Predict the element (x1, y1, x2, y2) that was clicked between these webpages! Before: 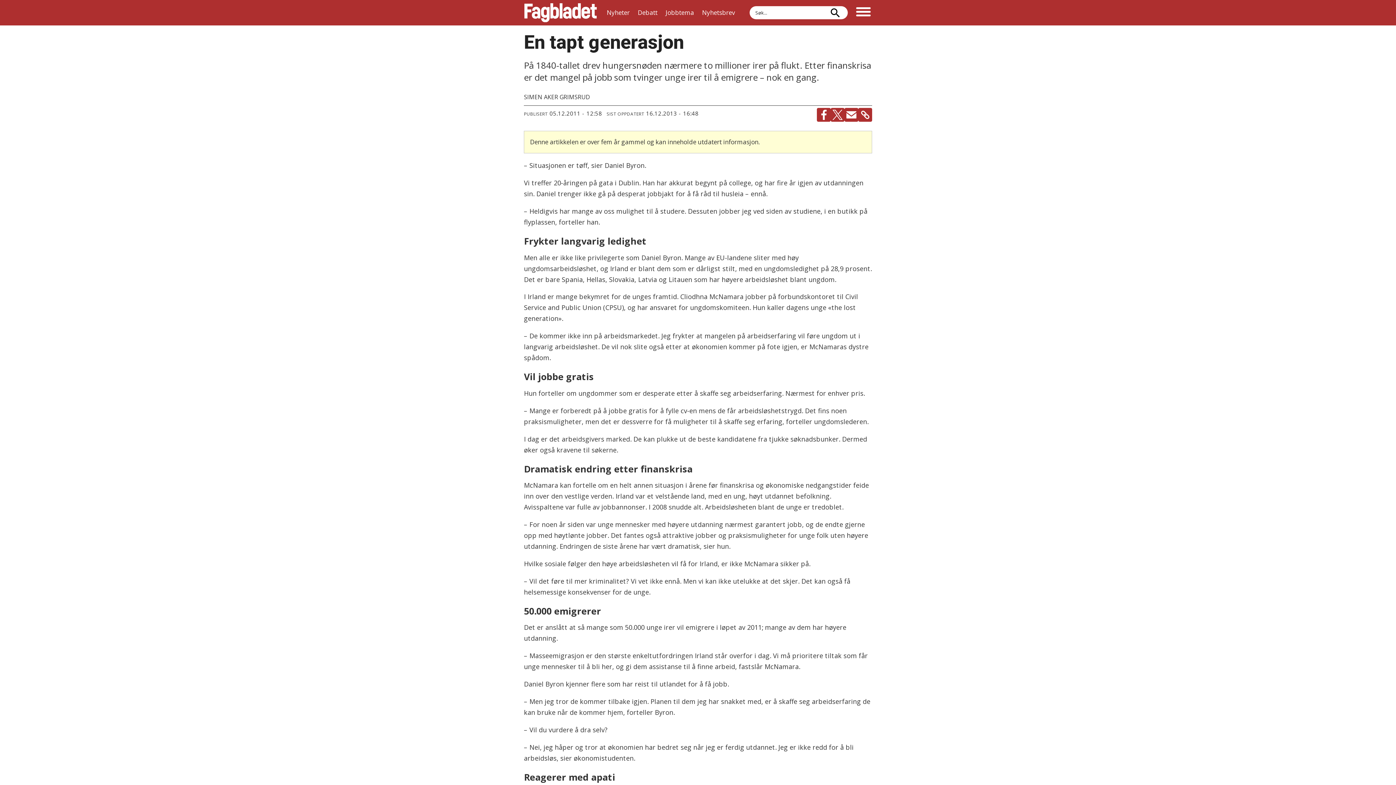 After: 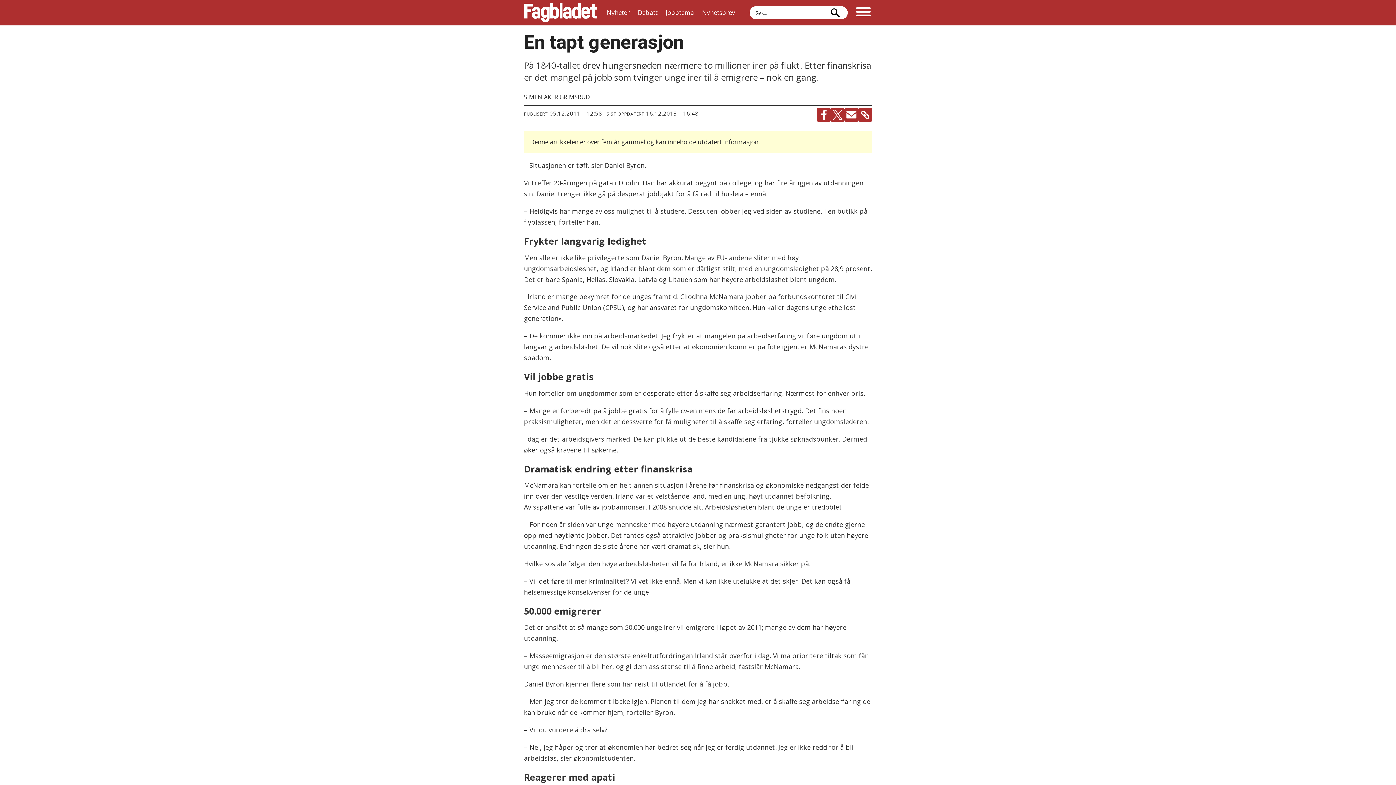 Action: label: Del på Facebook bbox: (817, 107, 830, 121)